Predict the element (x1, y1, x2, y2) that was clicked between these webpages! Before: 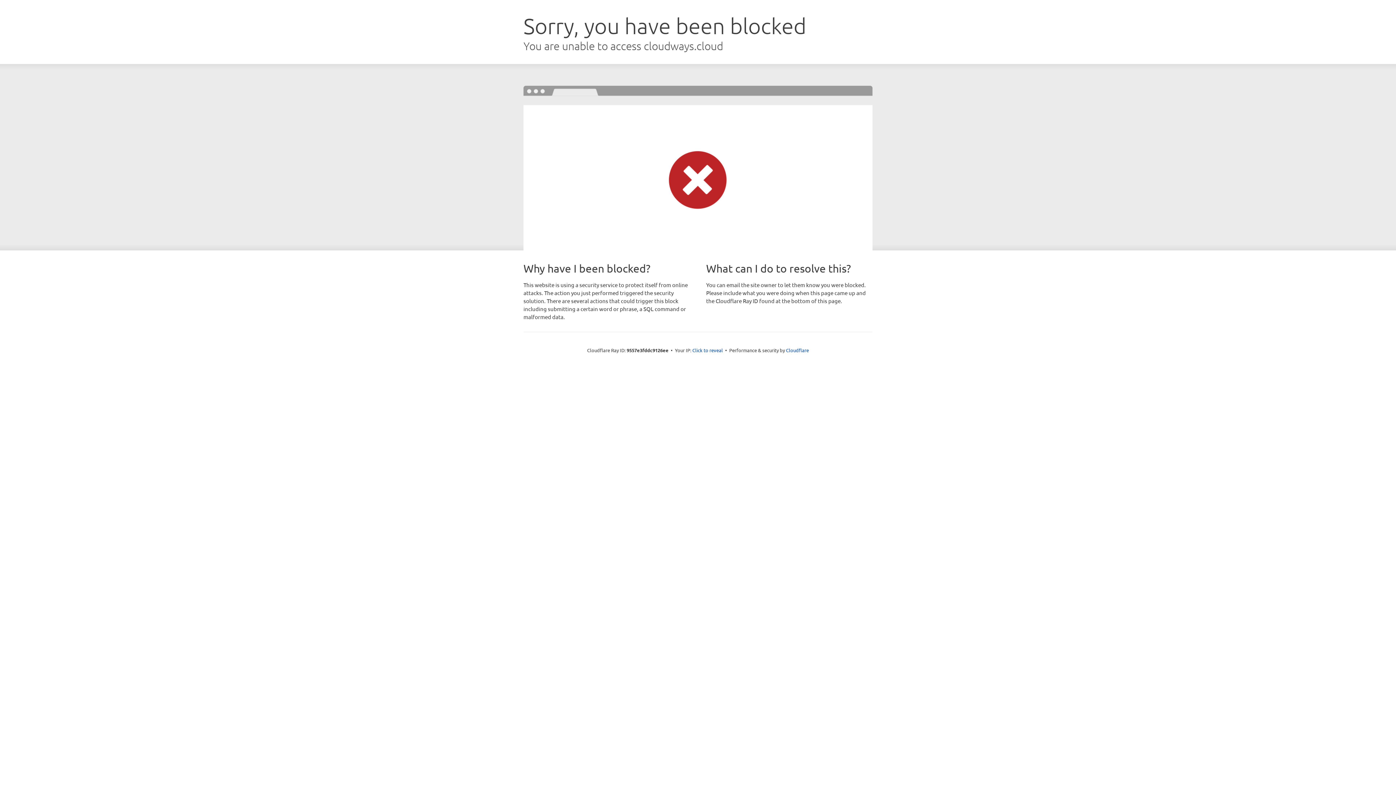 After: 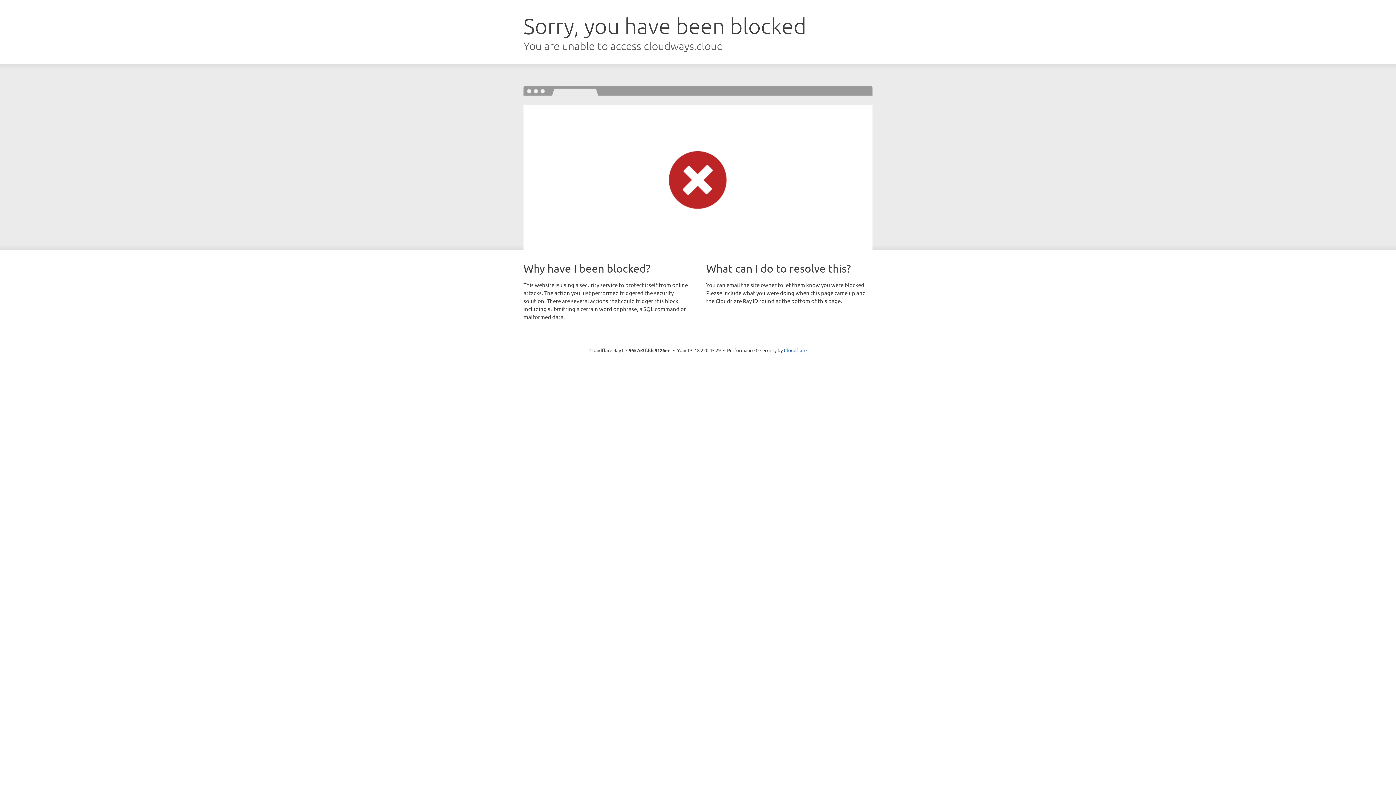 Action: label: Click to reveal bbox: (692, 346, 723, 353)